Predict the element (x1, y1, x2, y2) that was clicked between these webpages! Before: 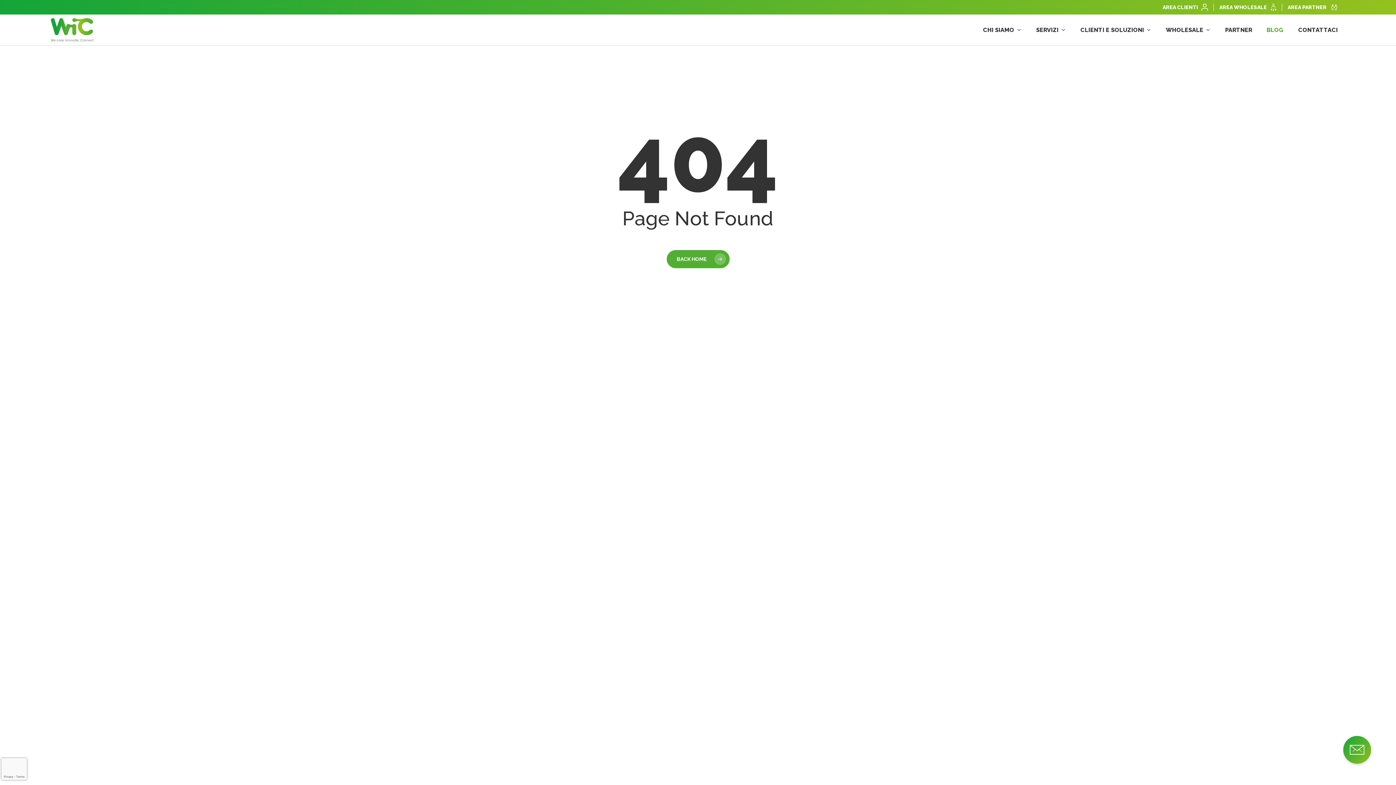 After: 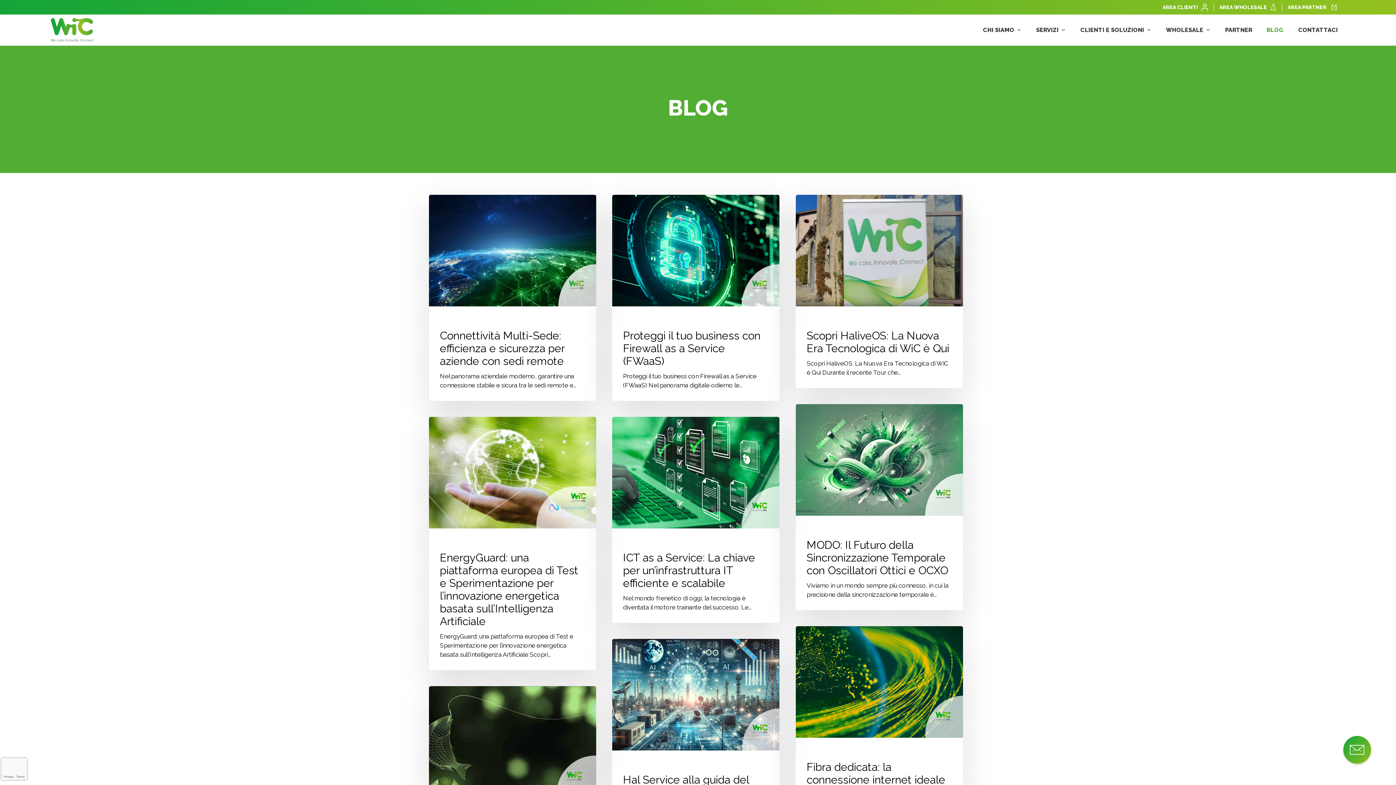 Action: bbox: (1259, 26, 1291, 33) label: BLOG